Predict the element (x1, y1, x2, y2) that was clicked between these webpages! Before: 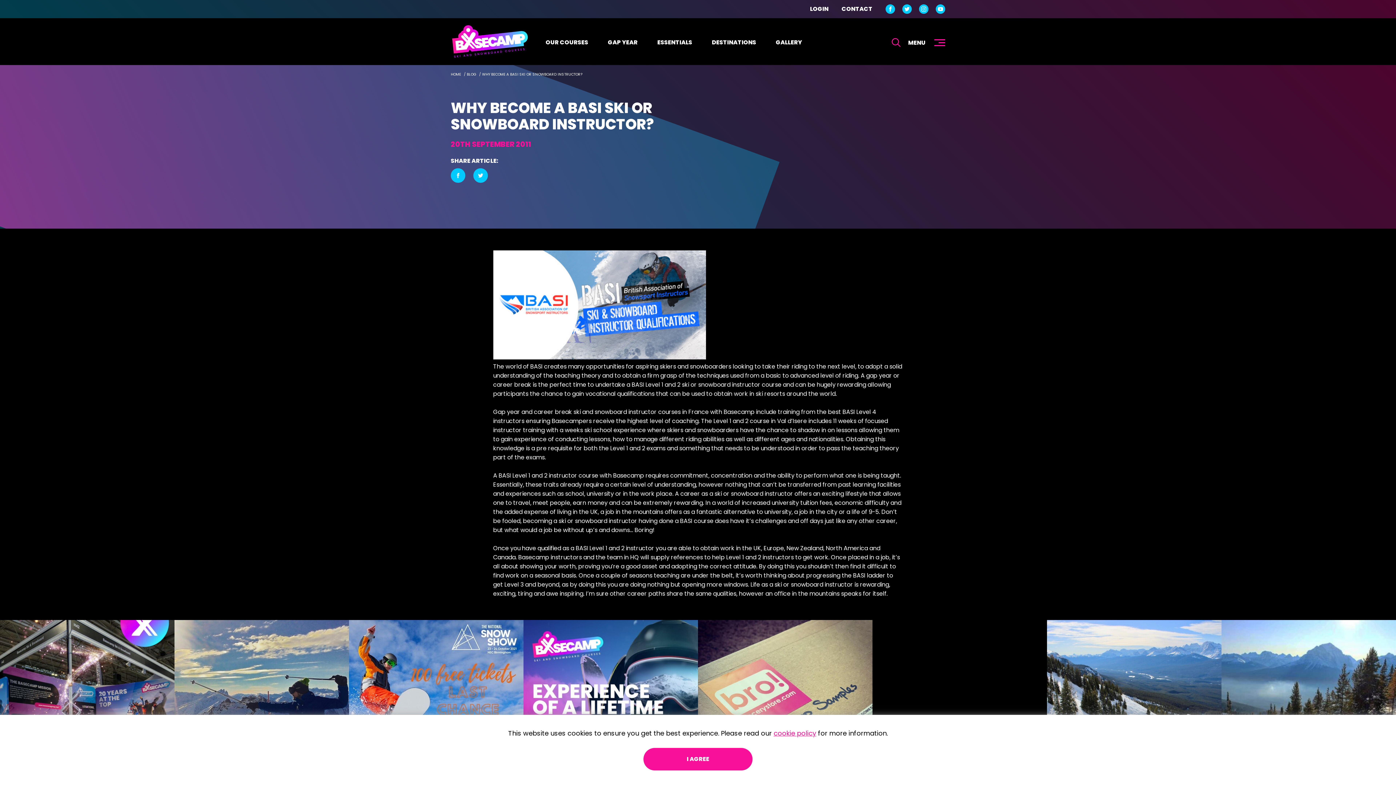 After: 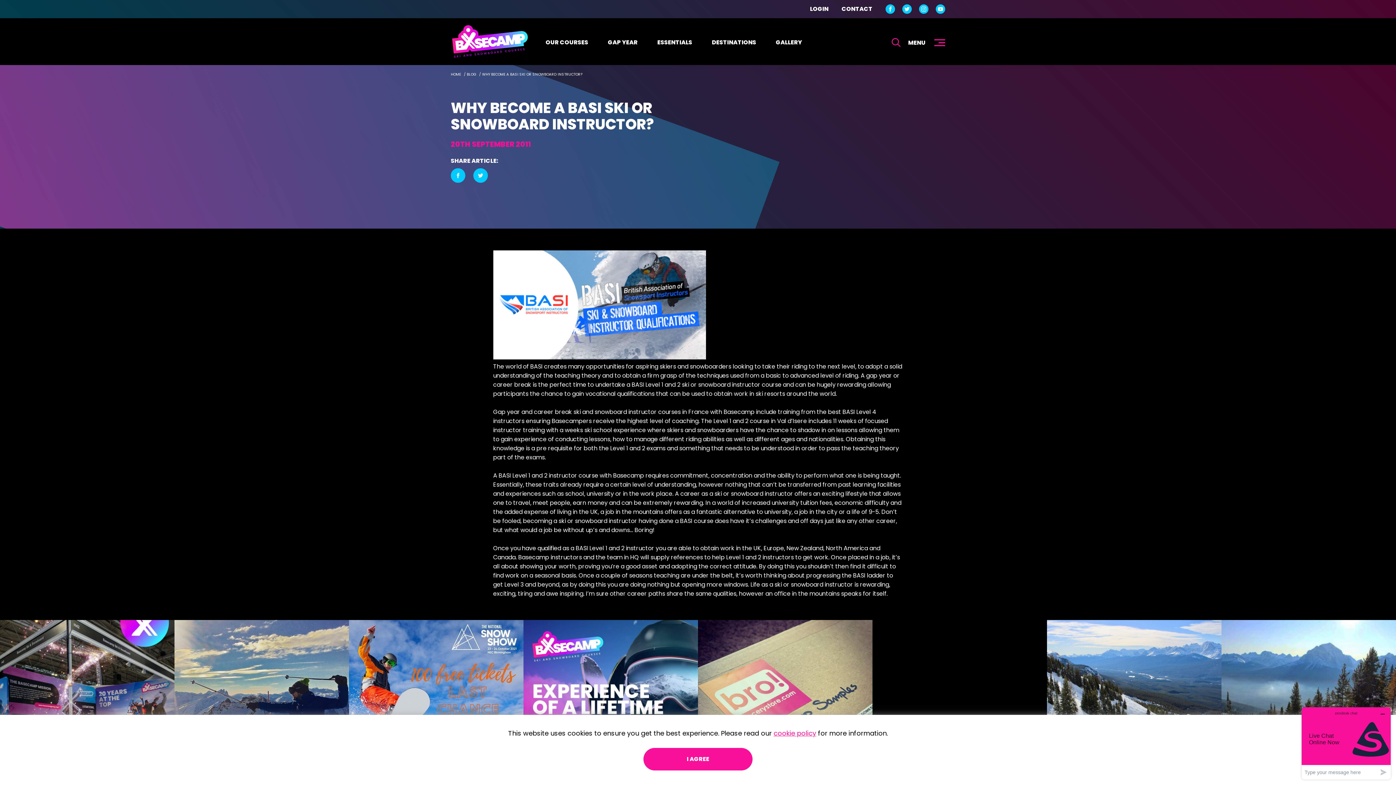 Action: bbox: (902, 4, 912, 13) label: Twitter